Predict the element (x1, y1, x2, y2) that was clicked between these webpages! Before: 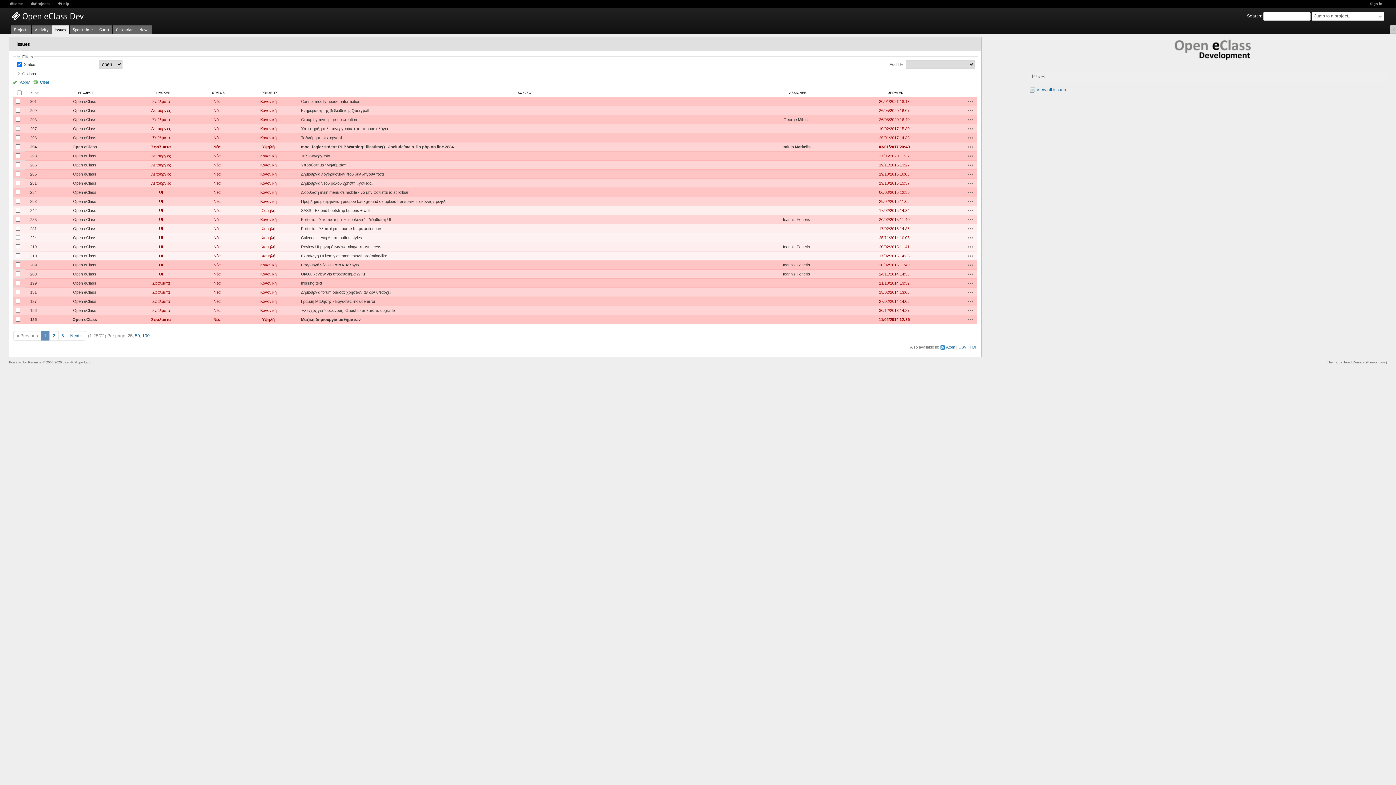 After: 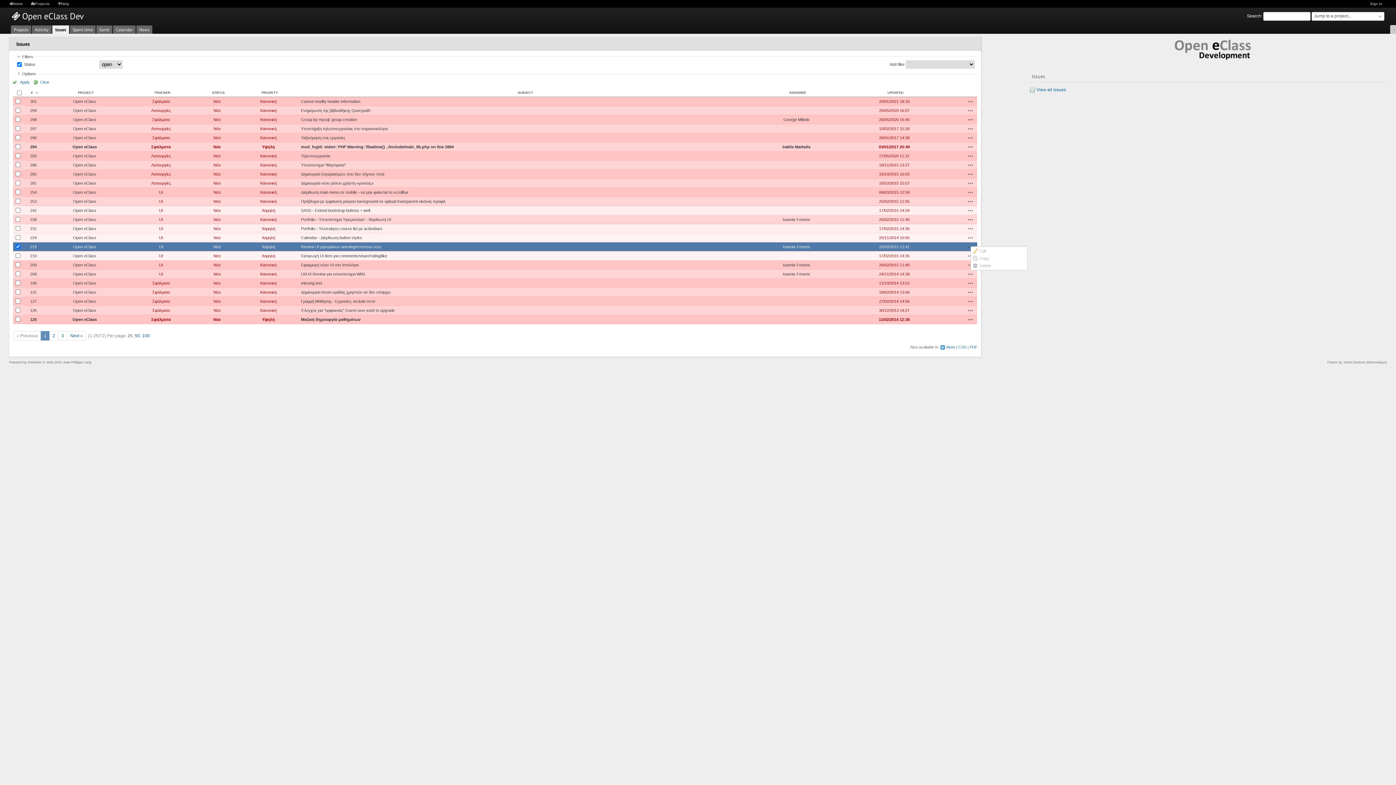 Action: label: Actions bbox: (968, 243, 973, 249)